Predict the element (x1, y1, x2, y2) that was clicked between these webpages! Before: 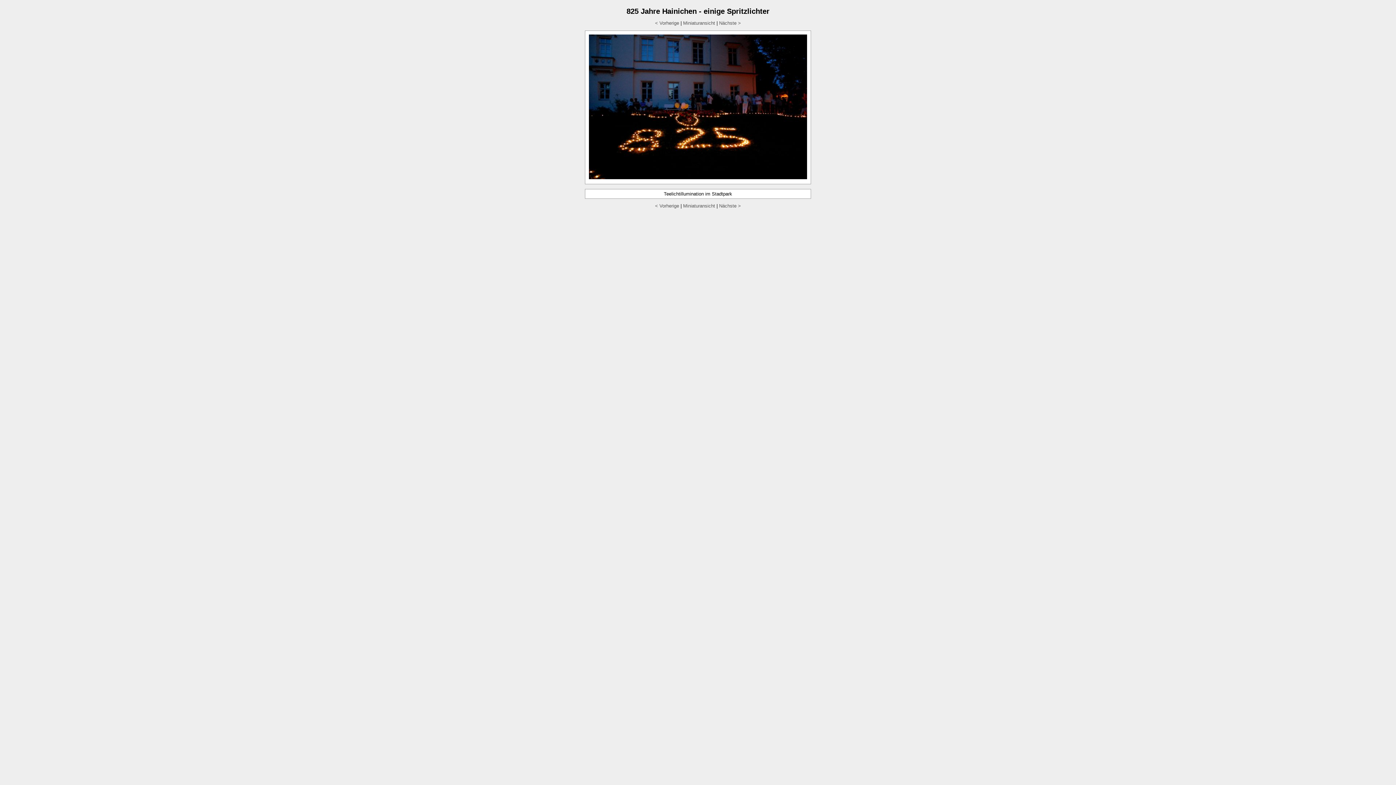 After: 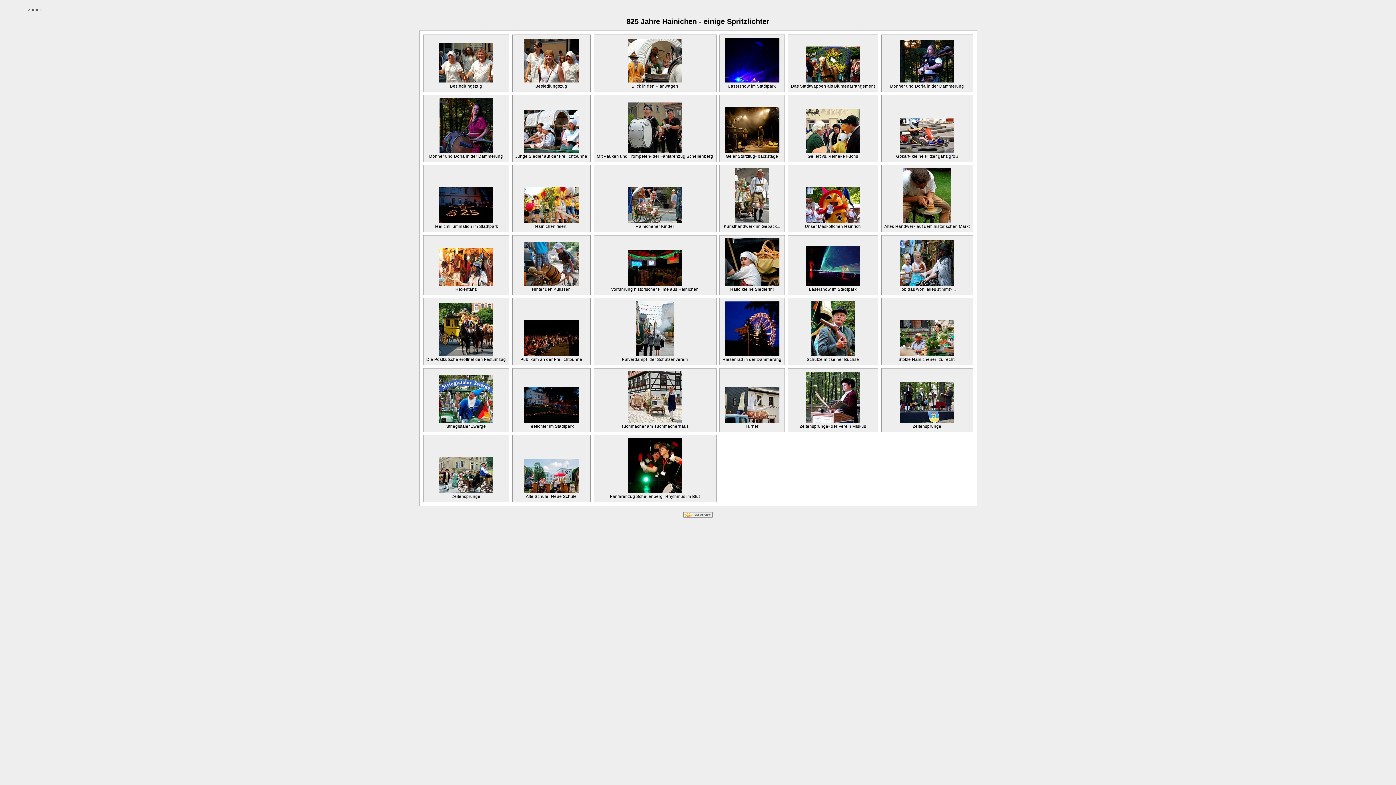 Action: label: Miniaturansicht bbox: (683, 203, 715, 208)